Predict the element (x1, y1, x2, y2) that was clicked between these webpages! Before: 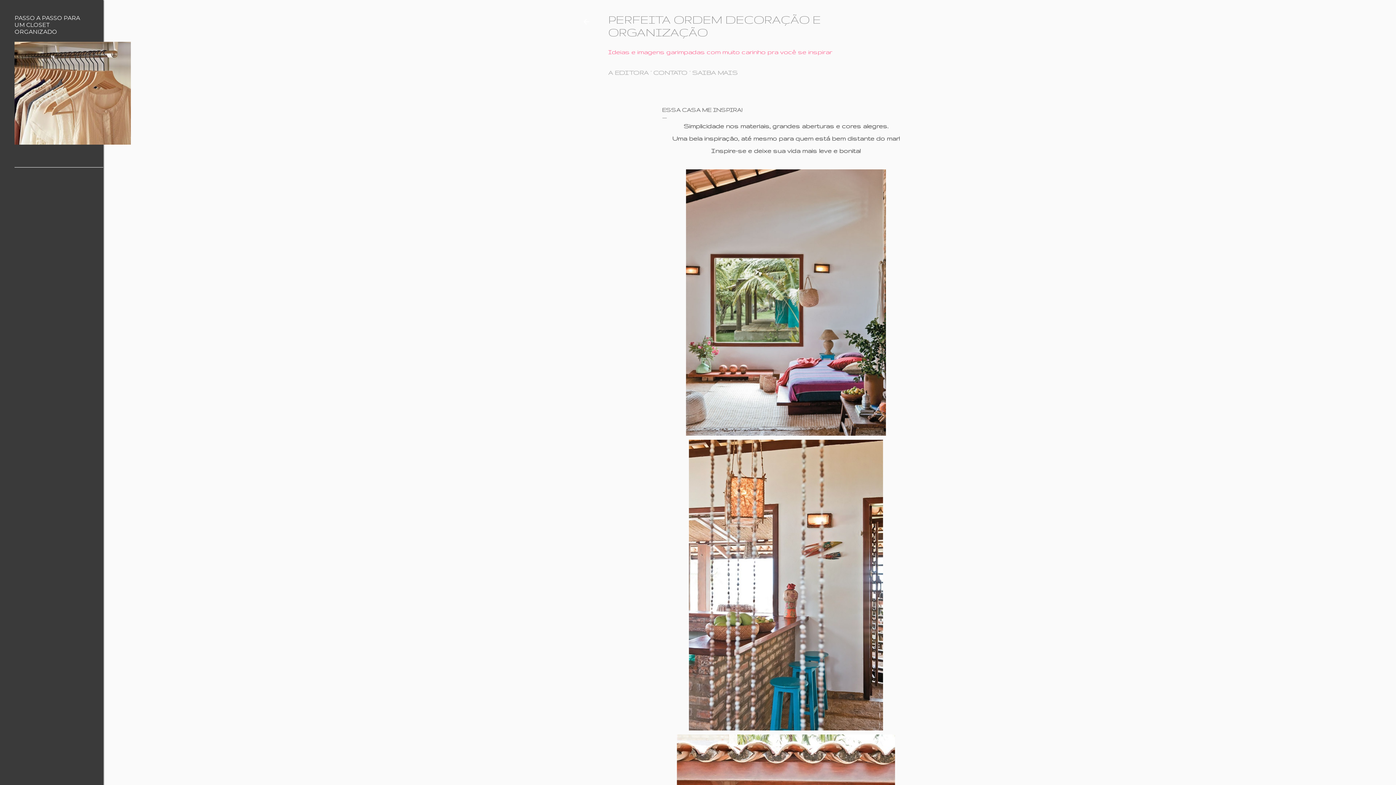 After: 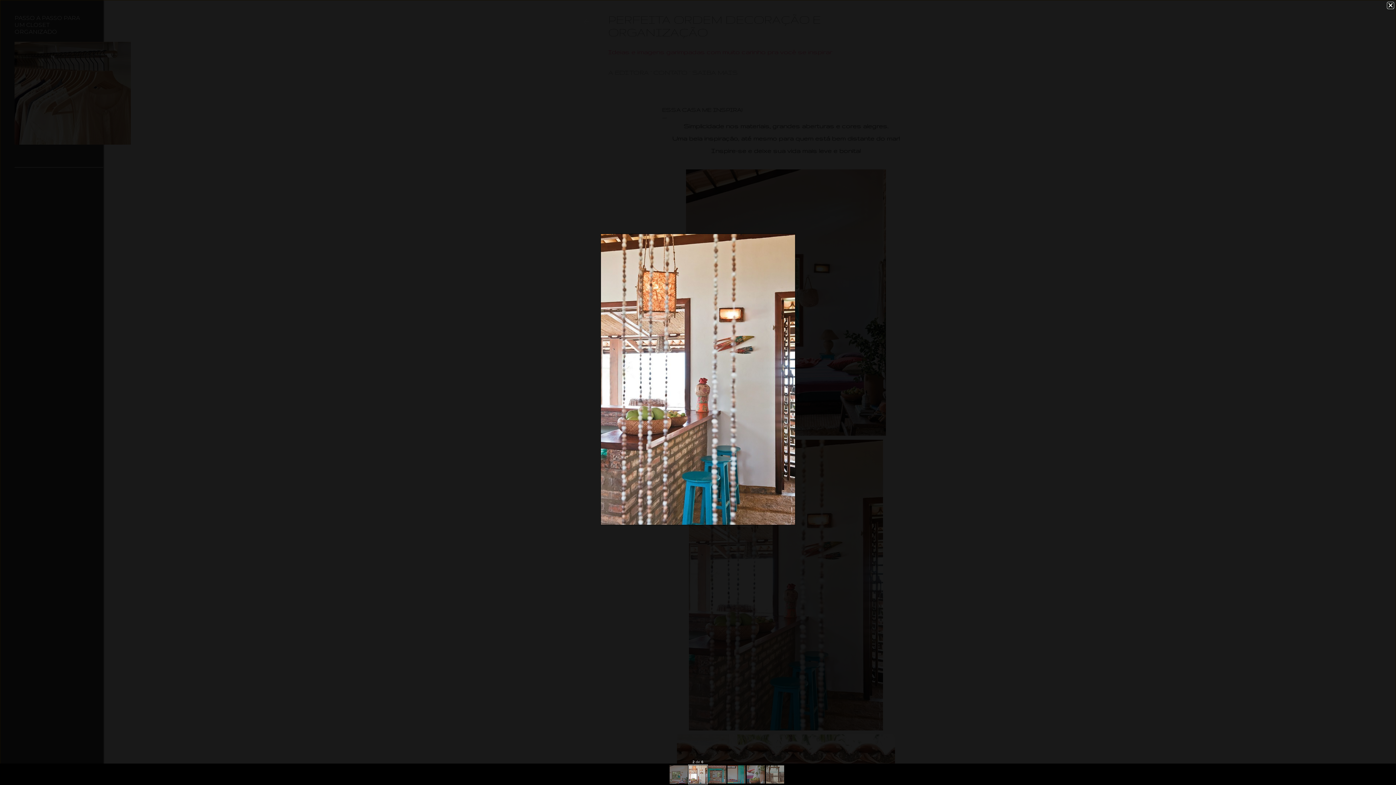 Action: bbox: (689, 440, 883, 734)